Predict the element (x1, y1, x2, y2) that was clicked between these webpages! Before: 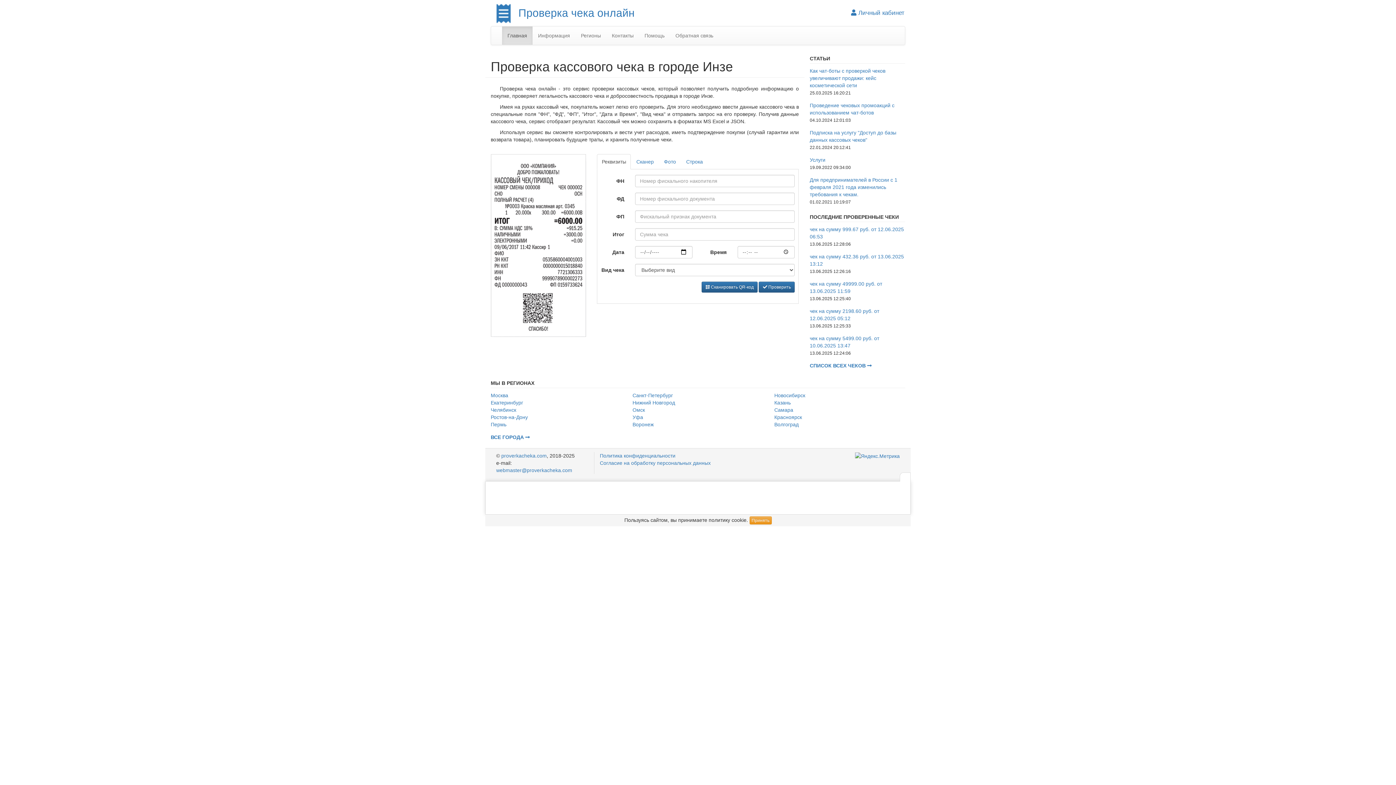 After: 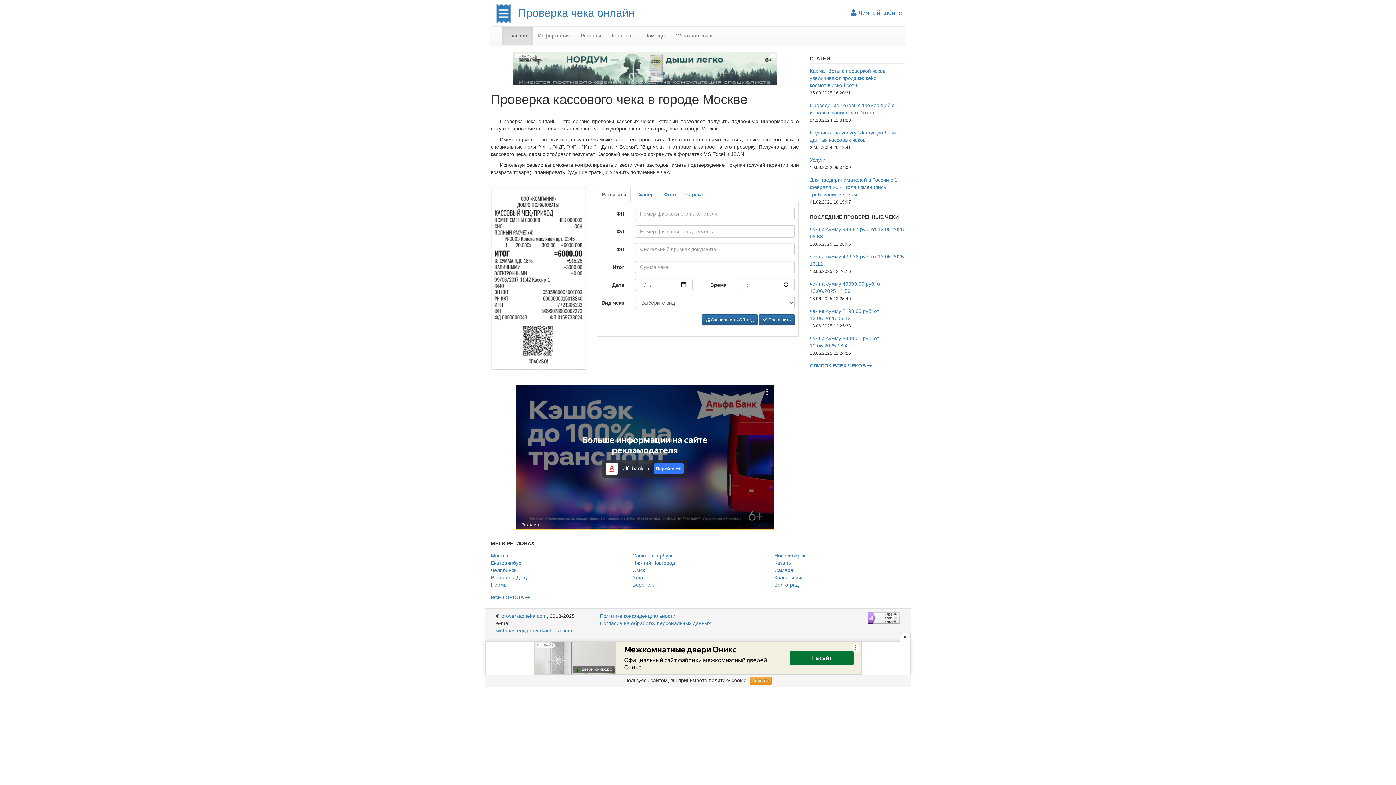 Action: label: Москва bbox: (490, 392, 508, 398)